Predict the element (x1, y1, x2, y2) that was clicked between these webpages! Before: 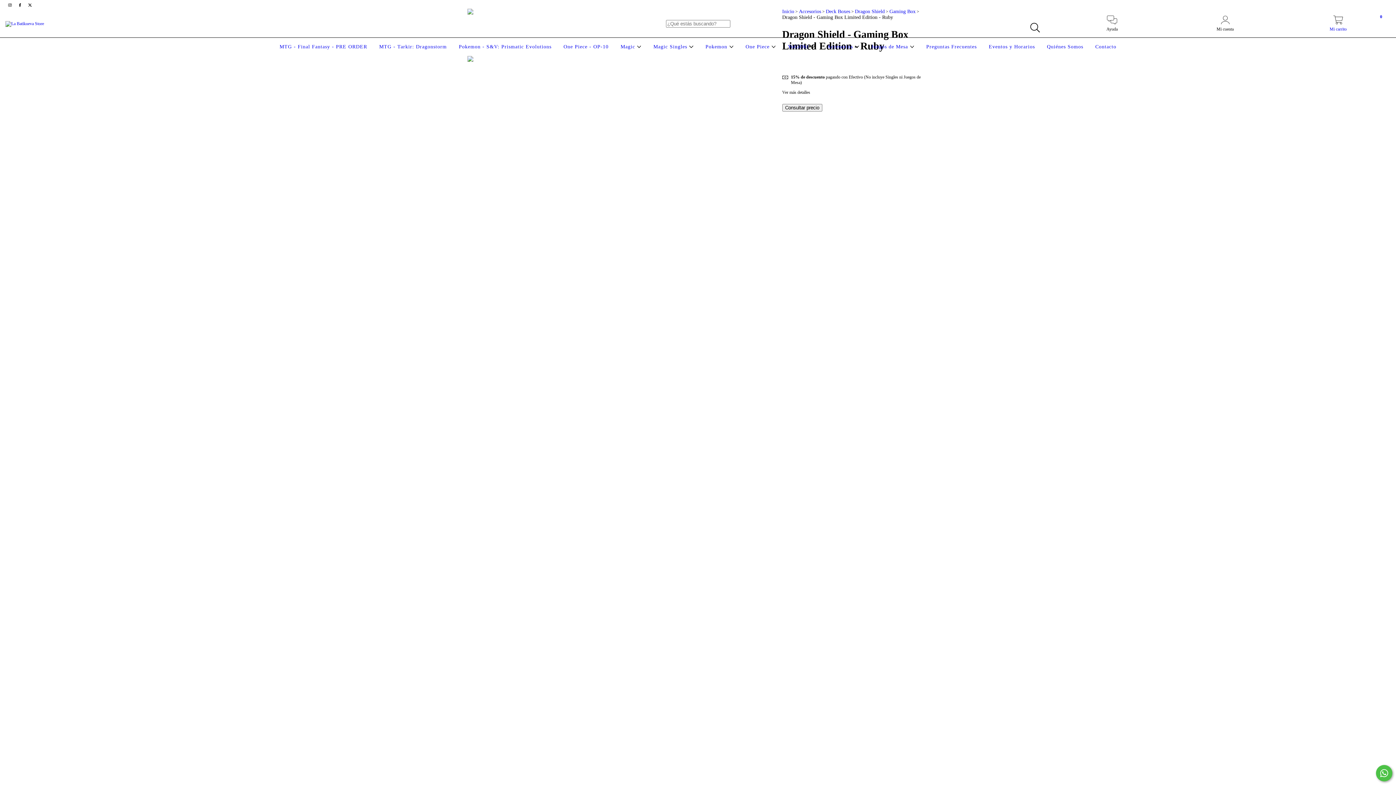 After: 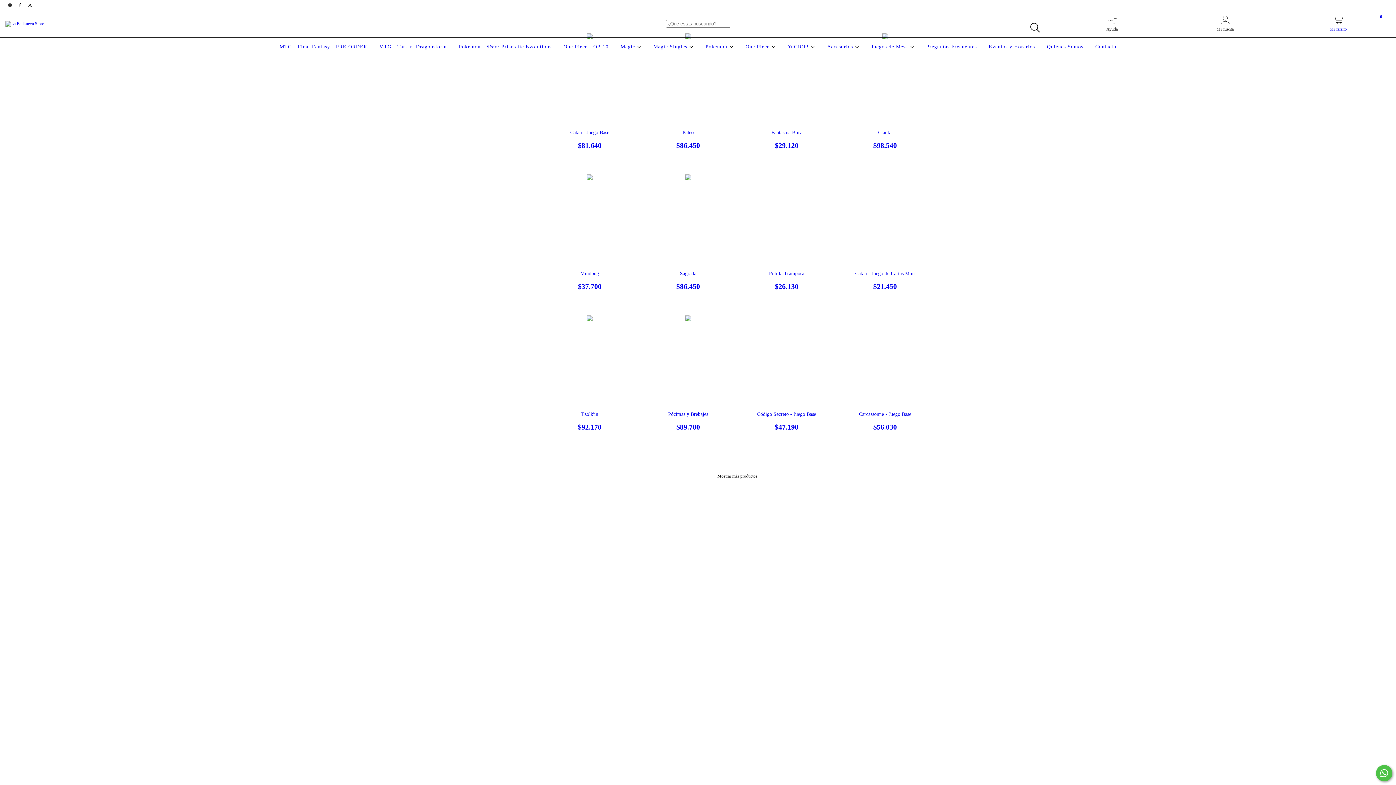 Action: bbox: (869, 44, 916, 49) label: Juegos de Mesa 